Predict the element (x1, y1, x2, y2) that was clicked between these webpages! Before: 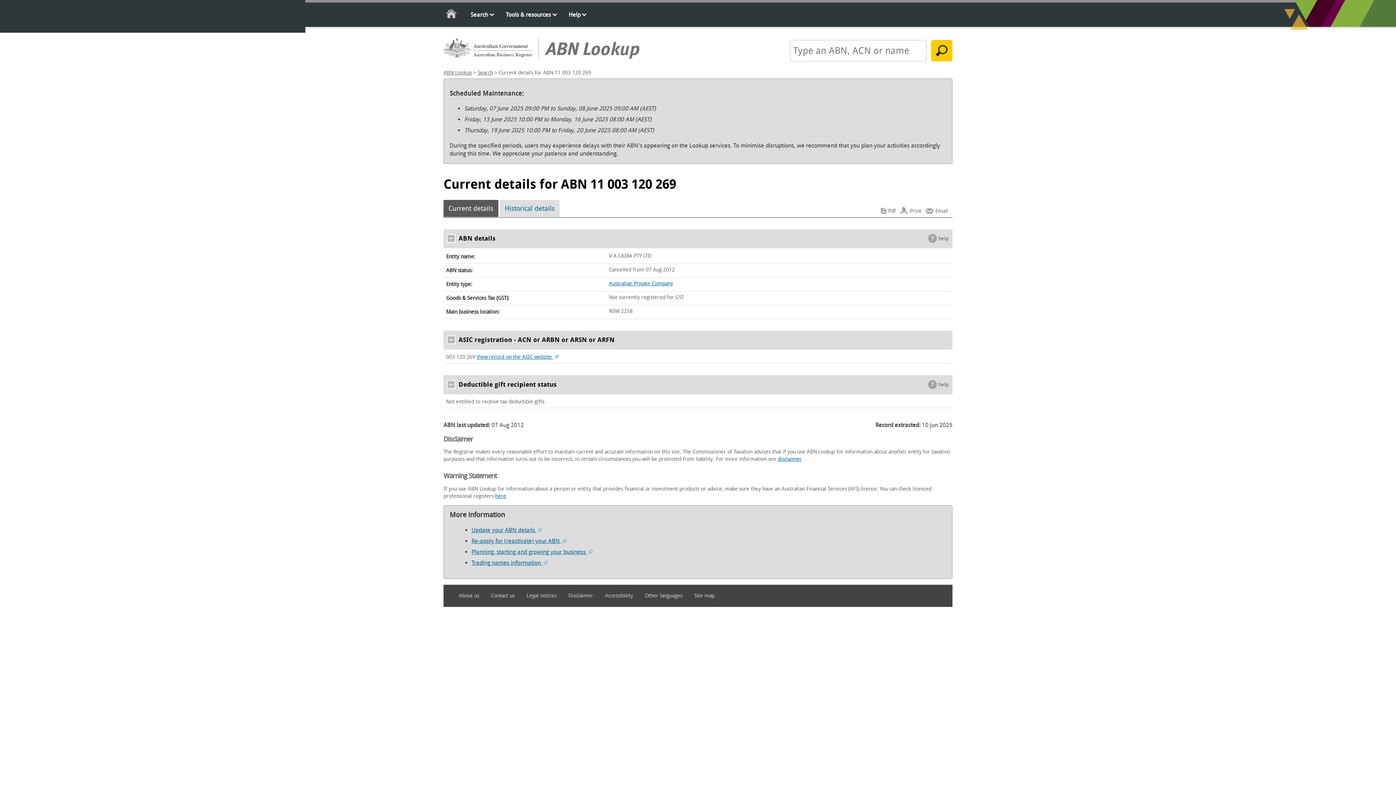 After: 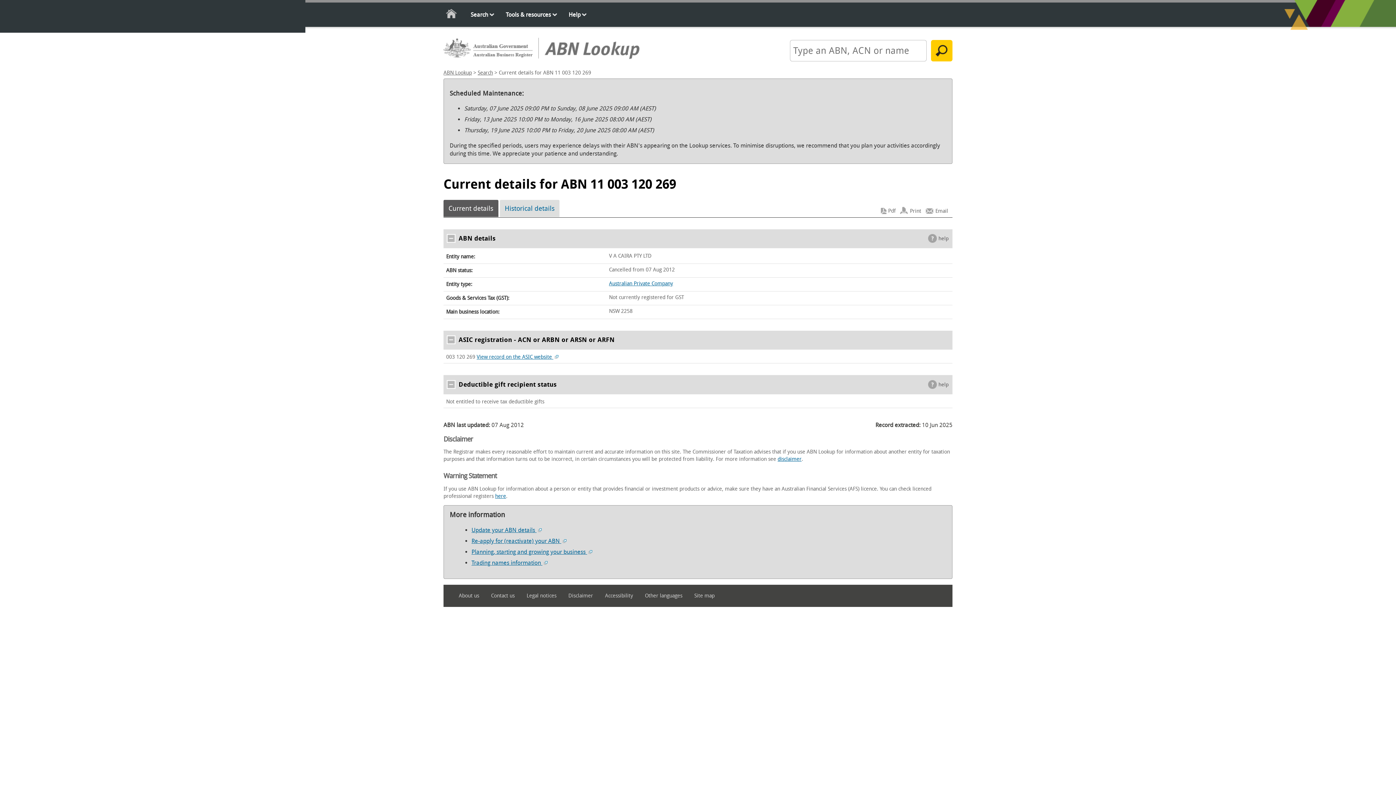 Action: bbox: (443, 200, 498, 217) label: Current details